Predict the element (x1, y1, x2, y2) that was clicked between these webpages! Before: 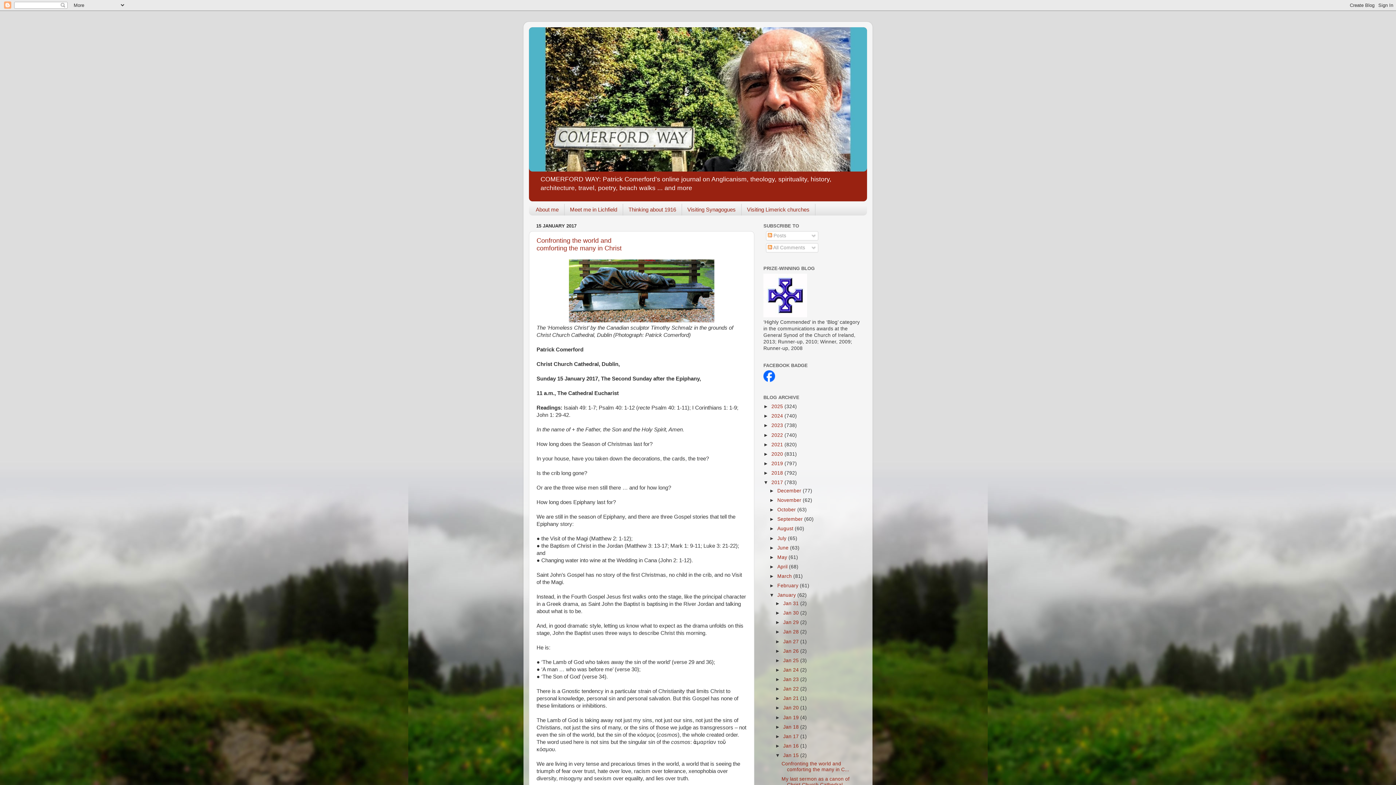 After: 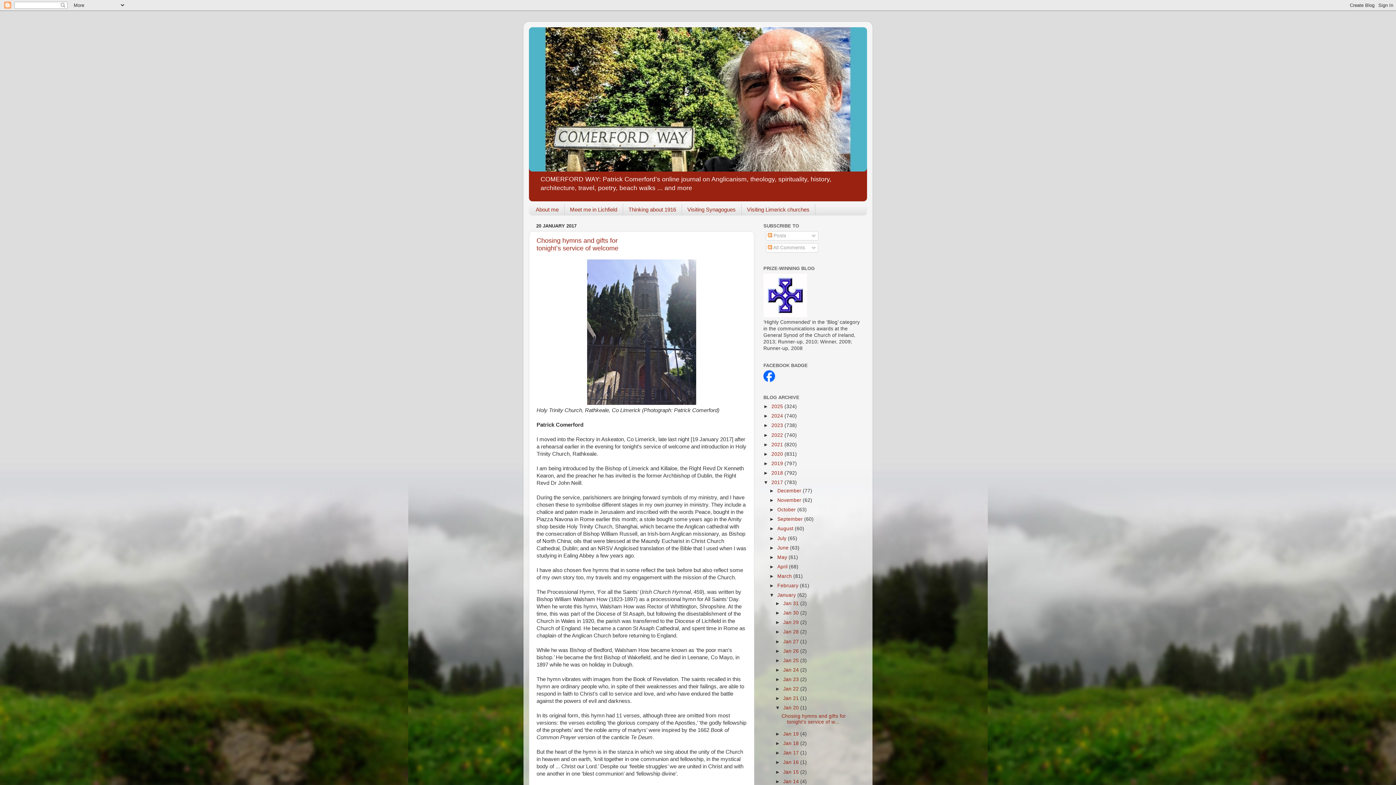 Action: bbox: (783, 705, 800, 711) label: Jan 20 